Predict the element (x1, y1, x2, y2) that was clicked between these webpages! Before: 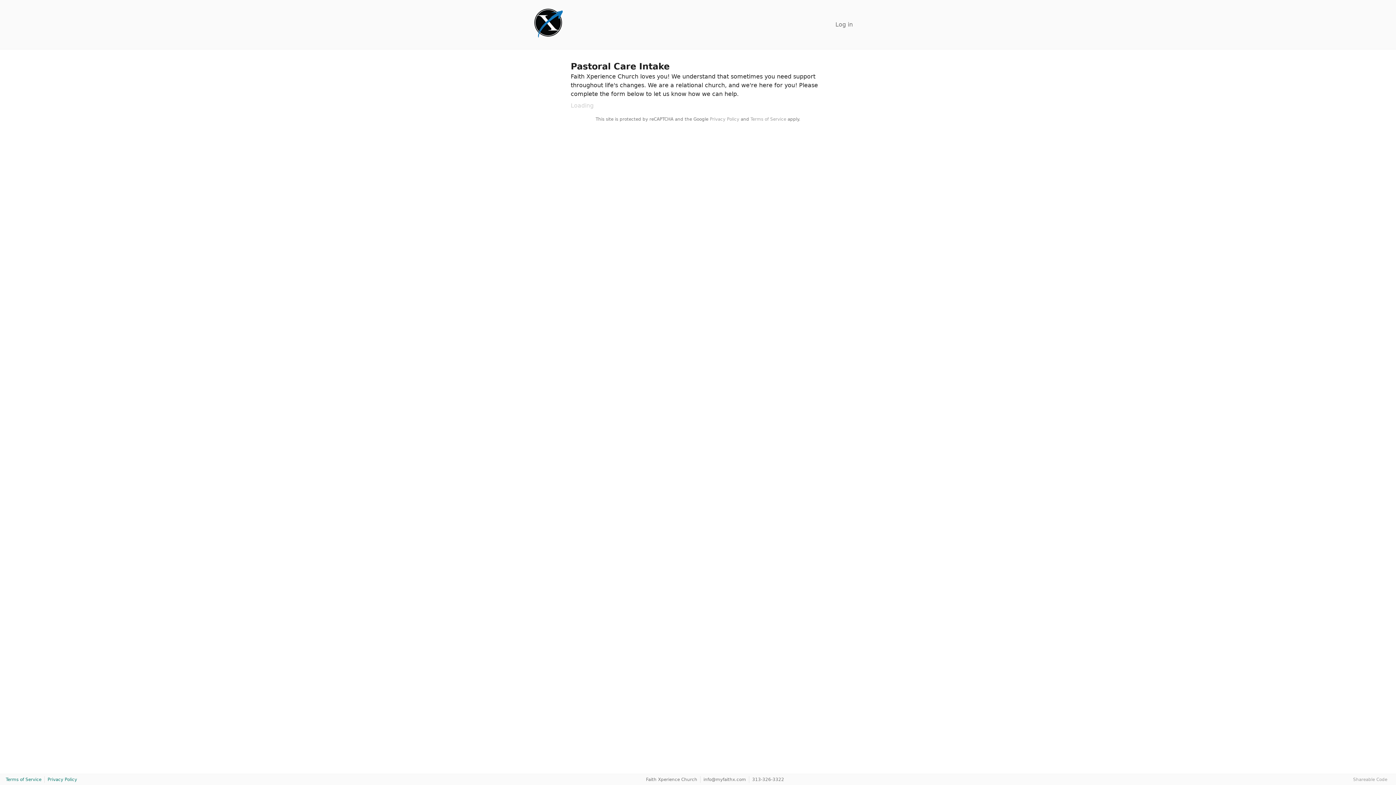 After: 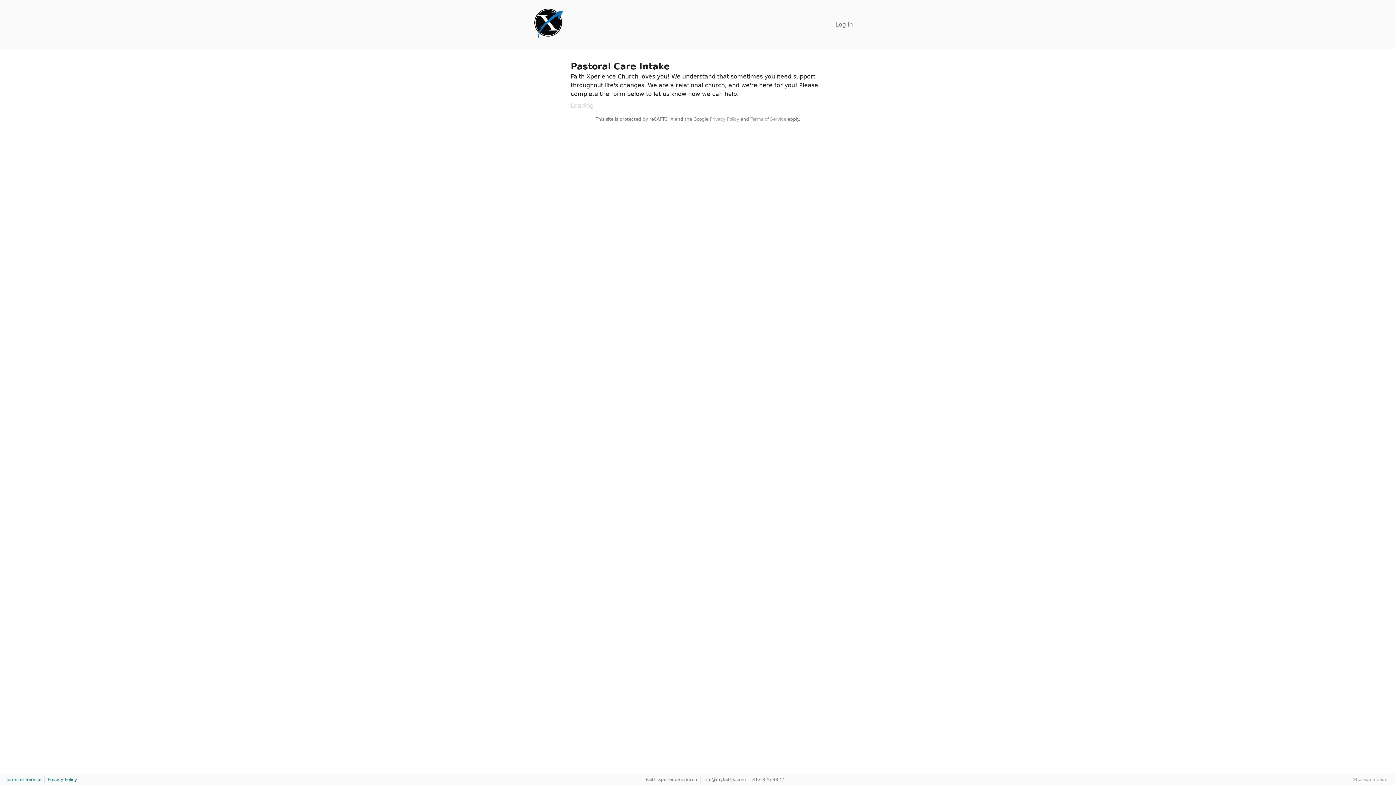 Action: bbox: (752, 777, 784, 782) label: 313-326-3322